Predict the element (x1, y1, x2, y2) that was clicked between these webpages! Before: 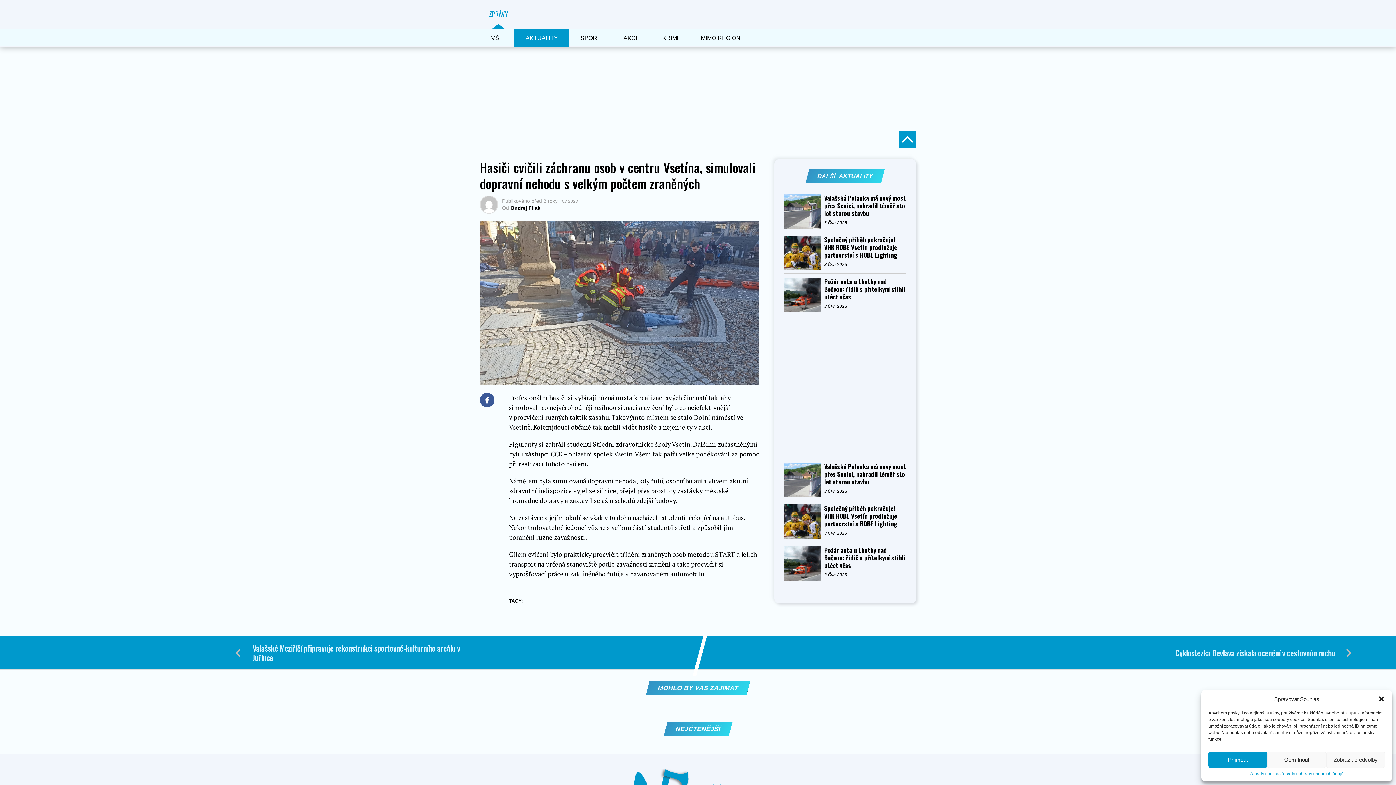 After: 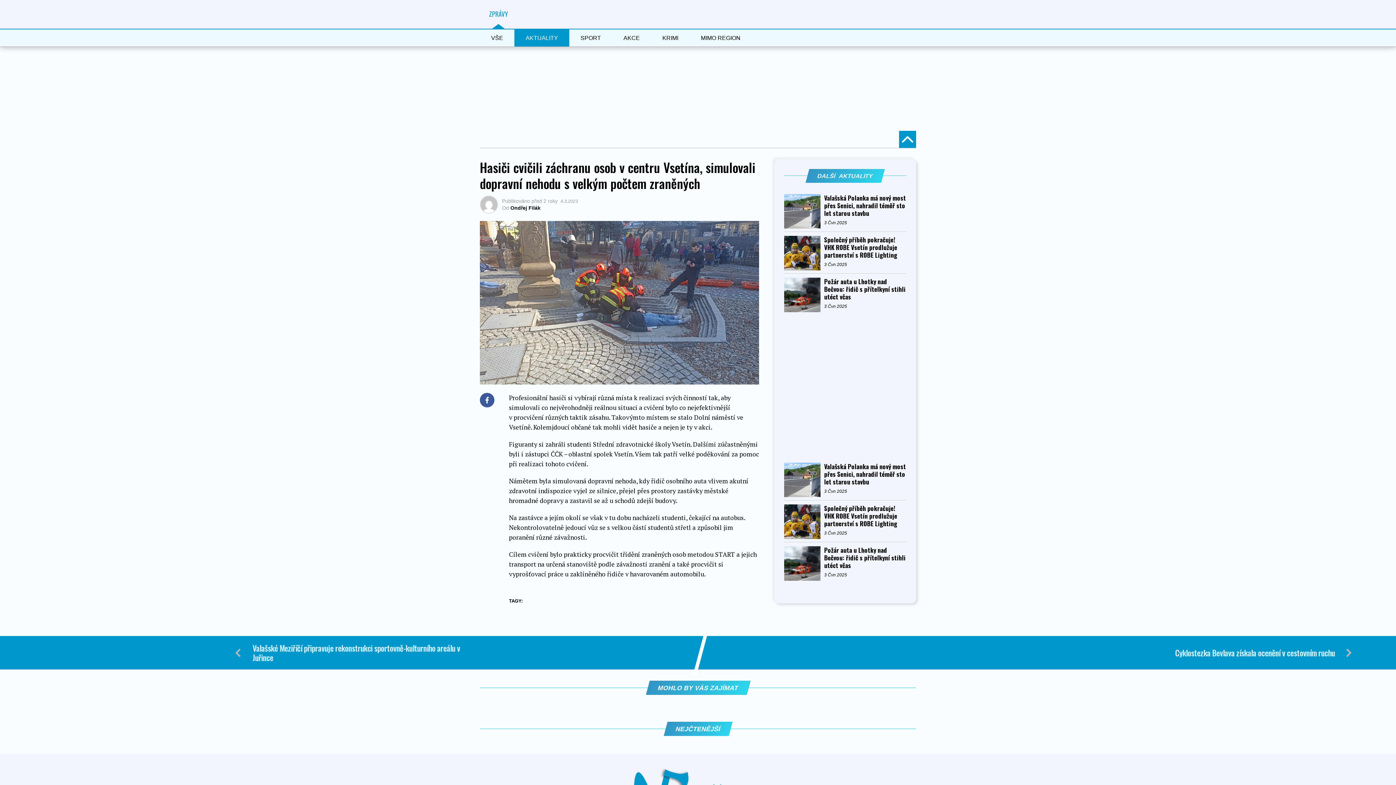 Action: label: Příjmout bbox: (1208, 752, 1267, 768)